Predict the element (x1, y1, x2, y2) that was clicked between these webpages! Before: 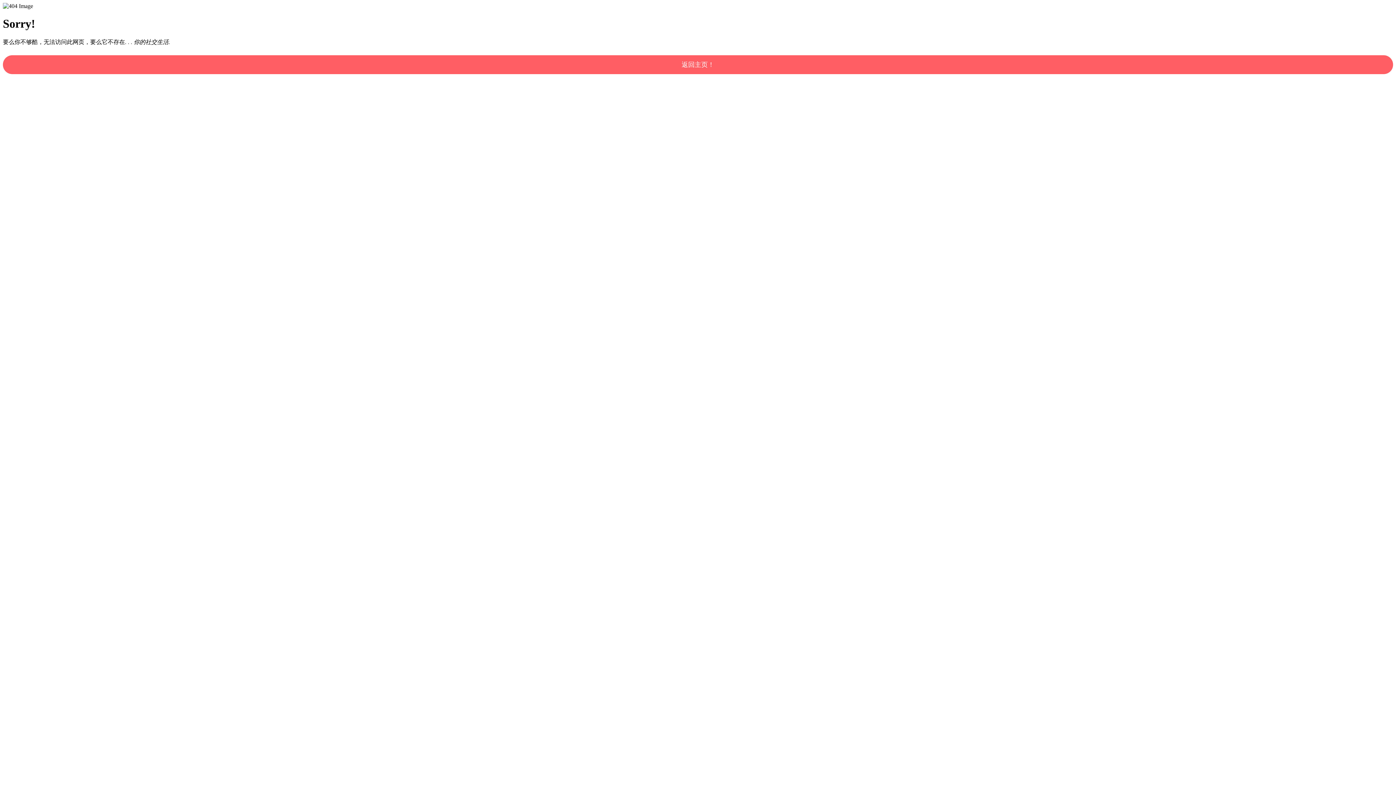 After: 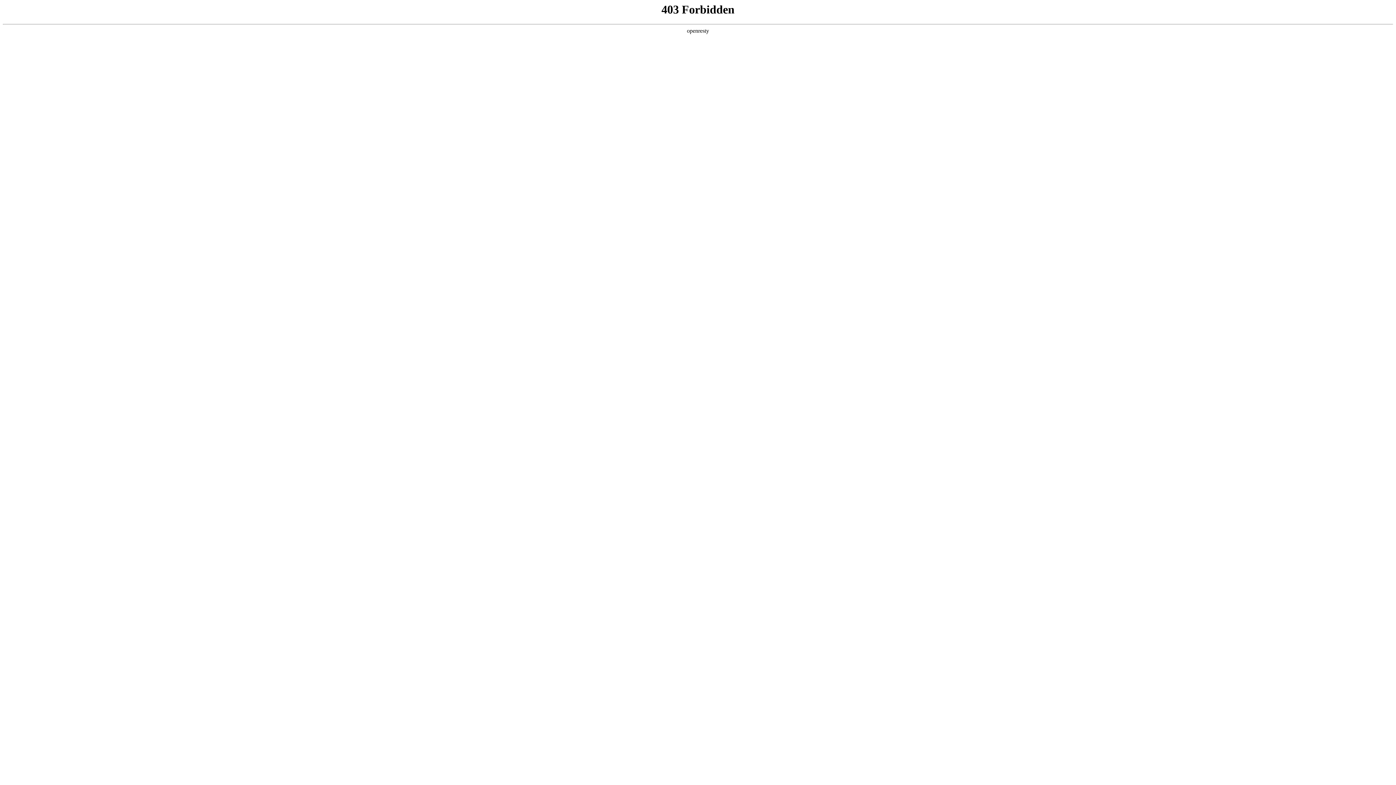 Action: label: 返回主页！ bbox: (2, 55, 1393, 74)